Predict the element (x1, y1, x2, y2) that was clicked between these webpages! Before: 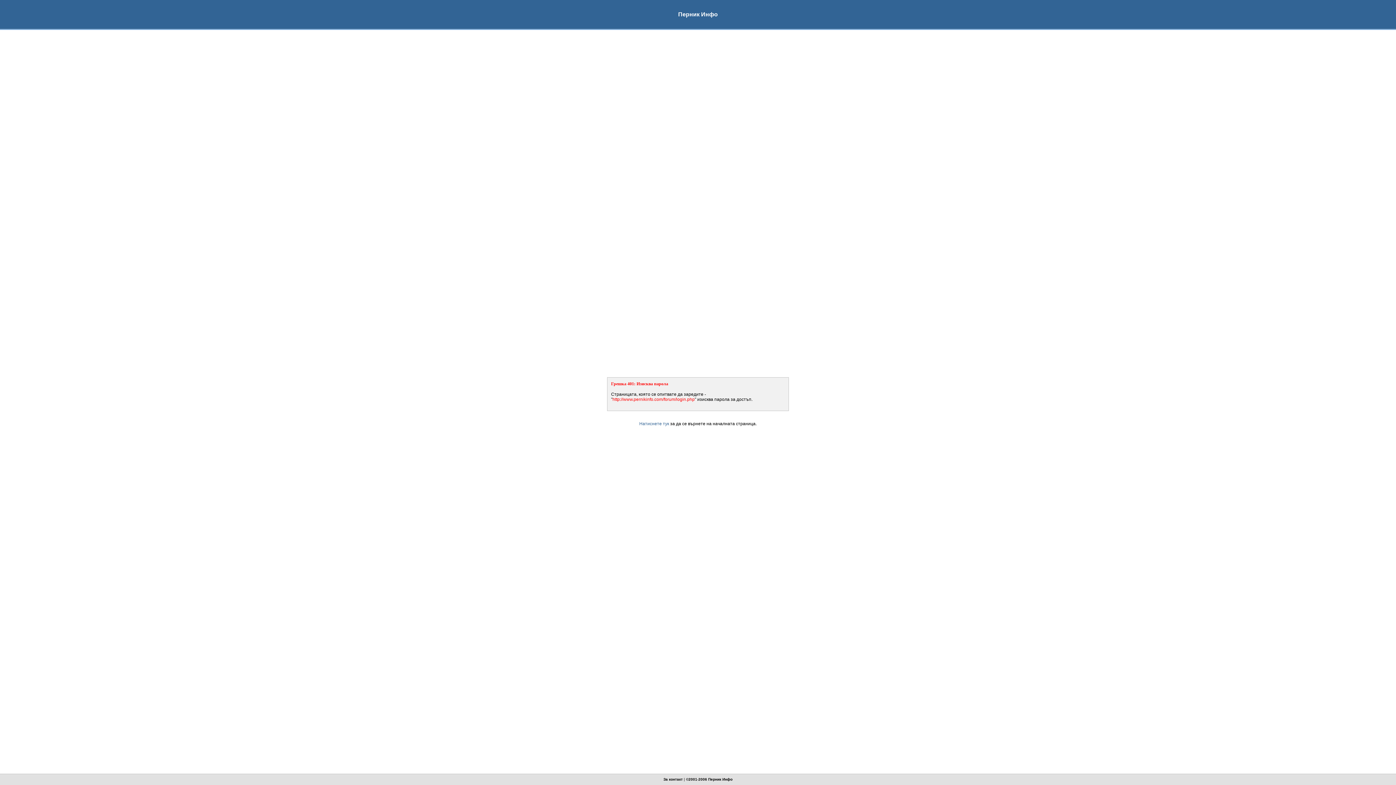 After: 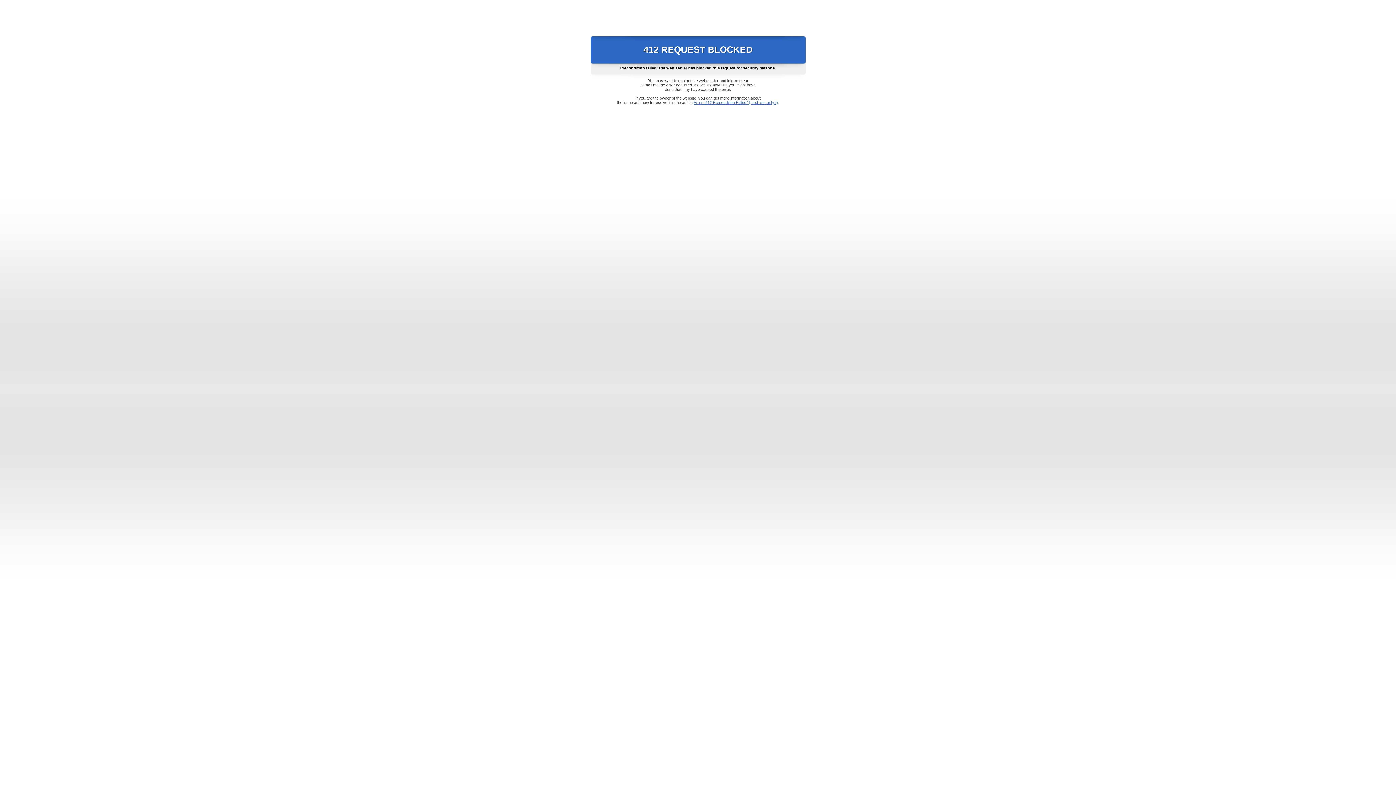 Action: bbox: (639, 421, 669, 426) label: Натиснете тук